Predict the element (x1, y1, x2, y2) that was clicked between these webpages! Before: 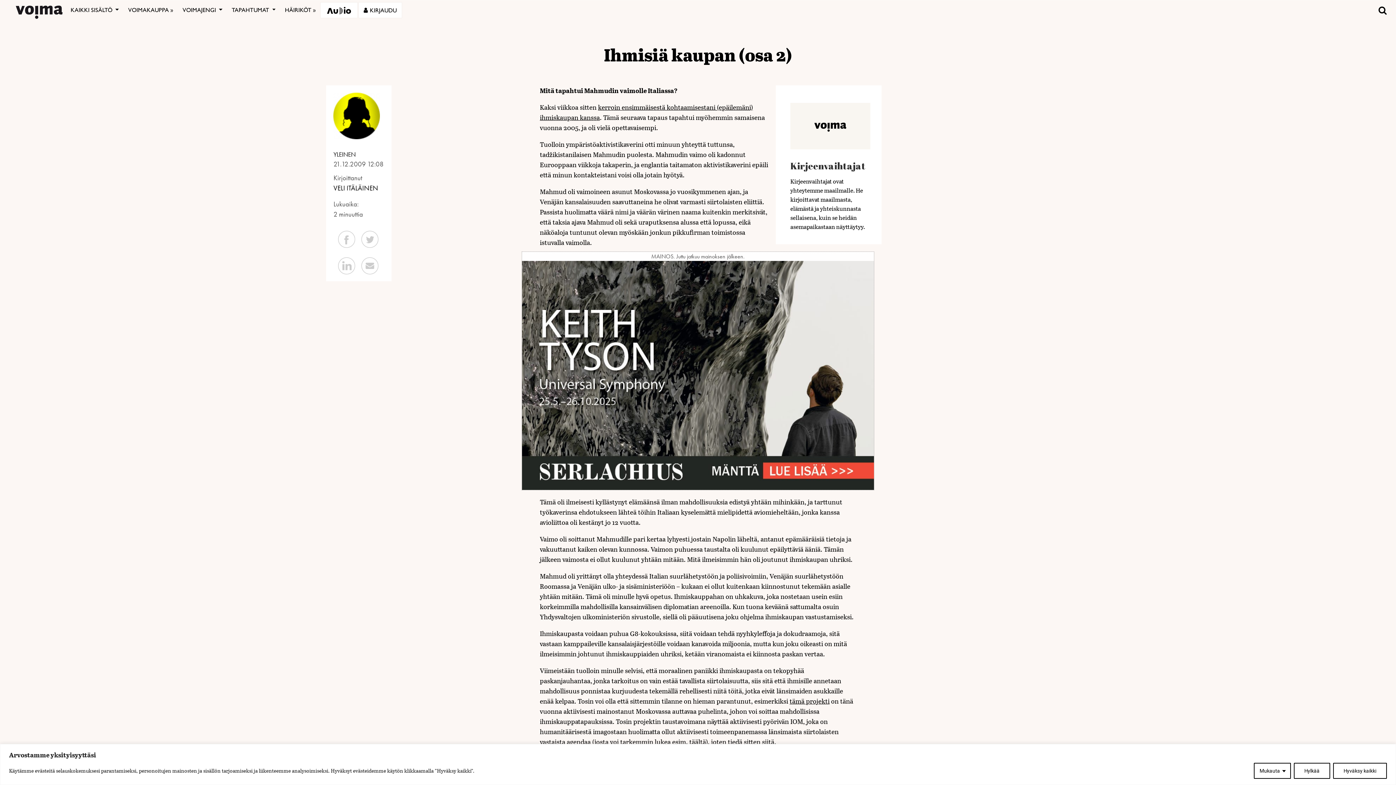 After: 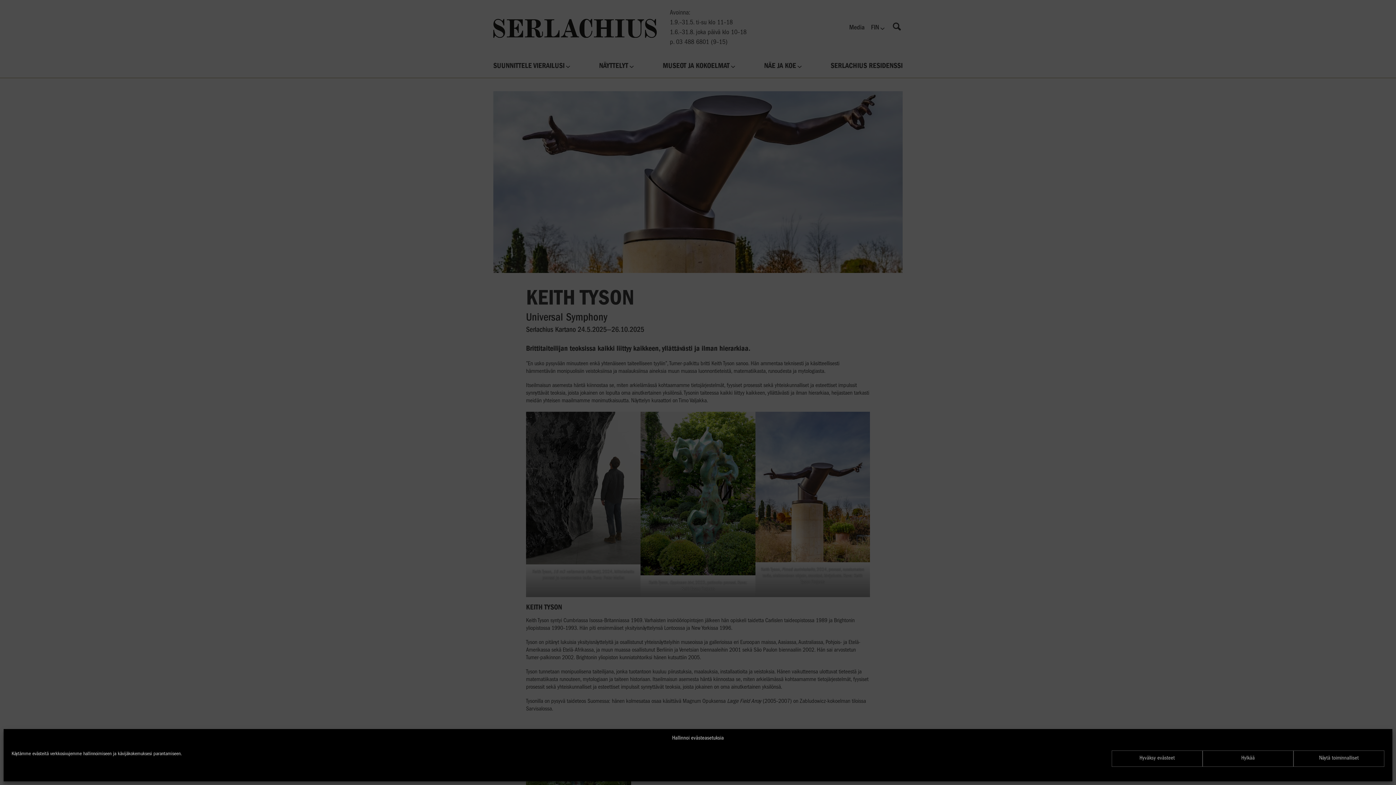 Action: bbox: (522, 371, 874, 378) label: Tyson_Voima_2025_1000x650_serlachius